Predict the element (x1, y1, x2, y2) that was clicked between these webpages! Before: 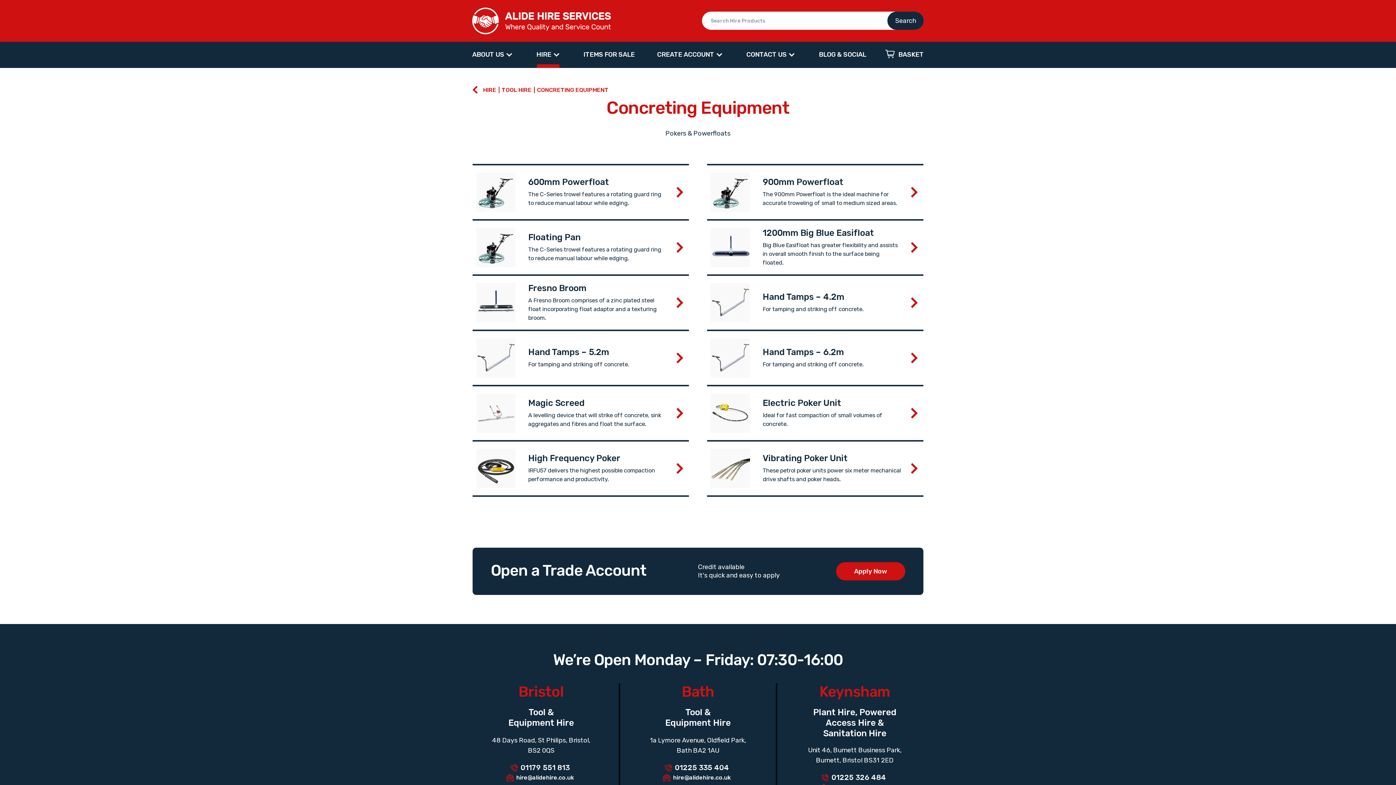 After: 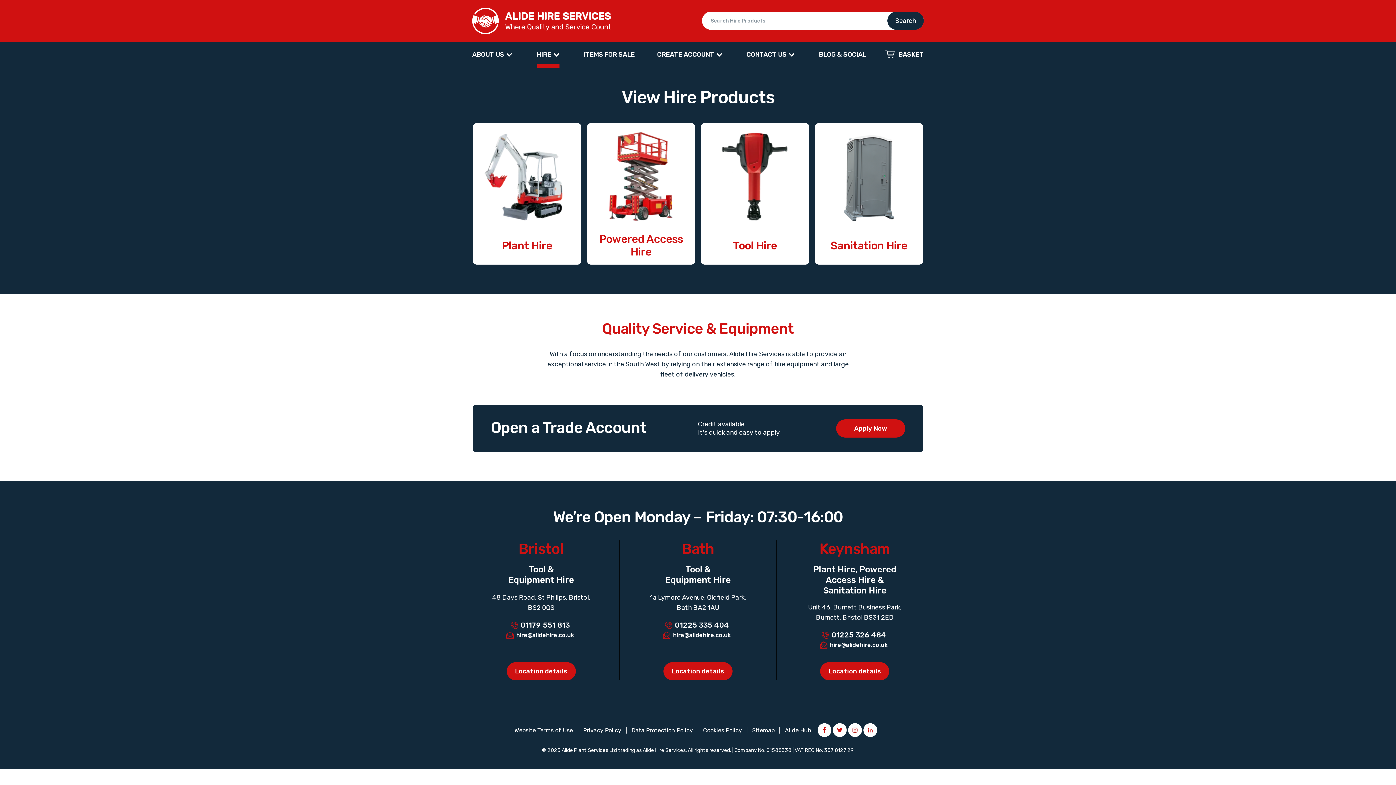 Action: bbox: (527, 41, 570, 68) label: HIRE